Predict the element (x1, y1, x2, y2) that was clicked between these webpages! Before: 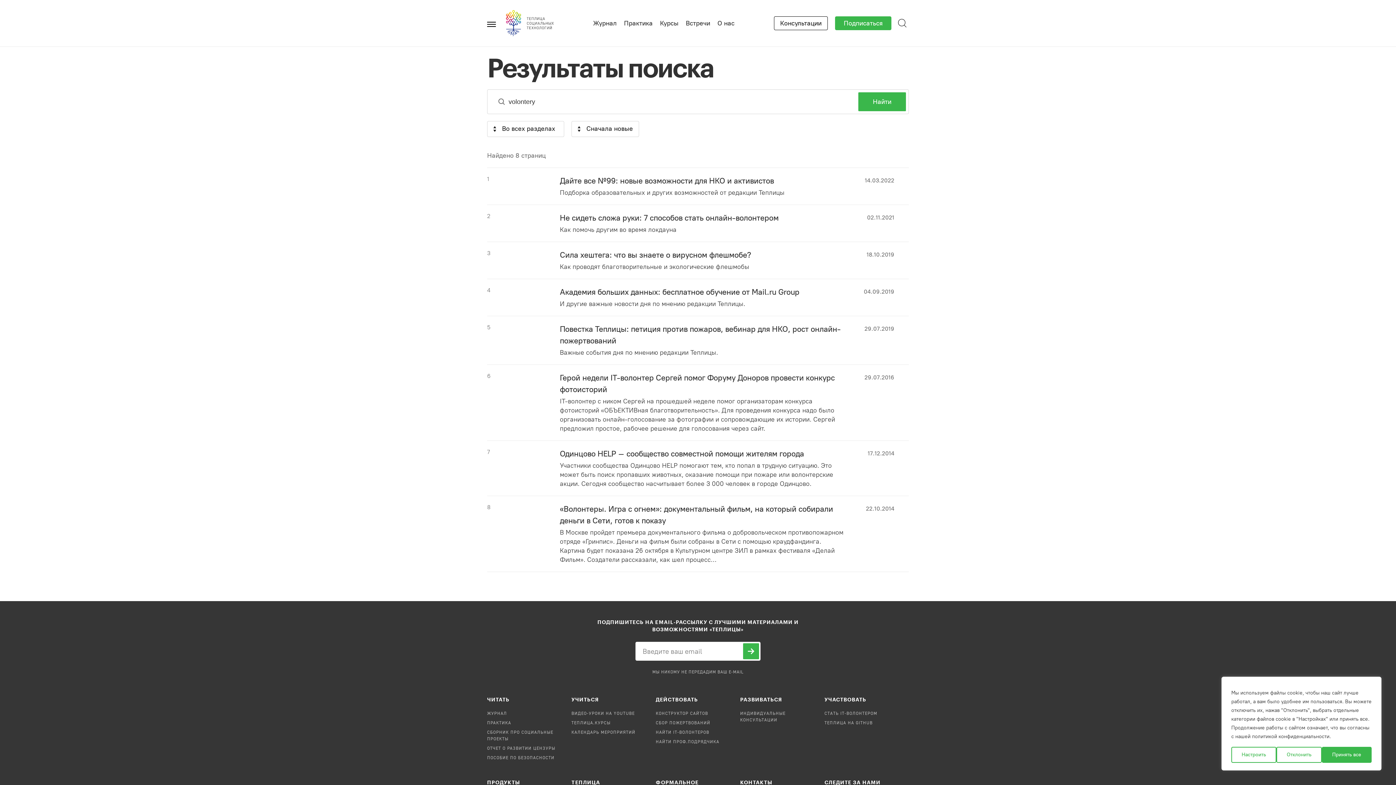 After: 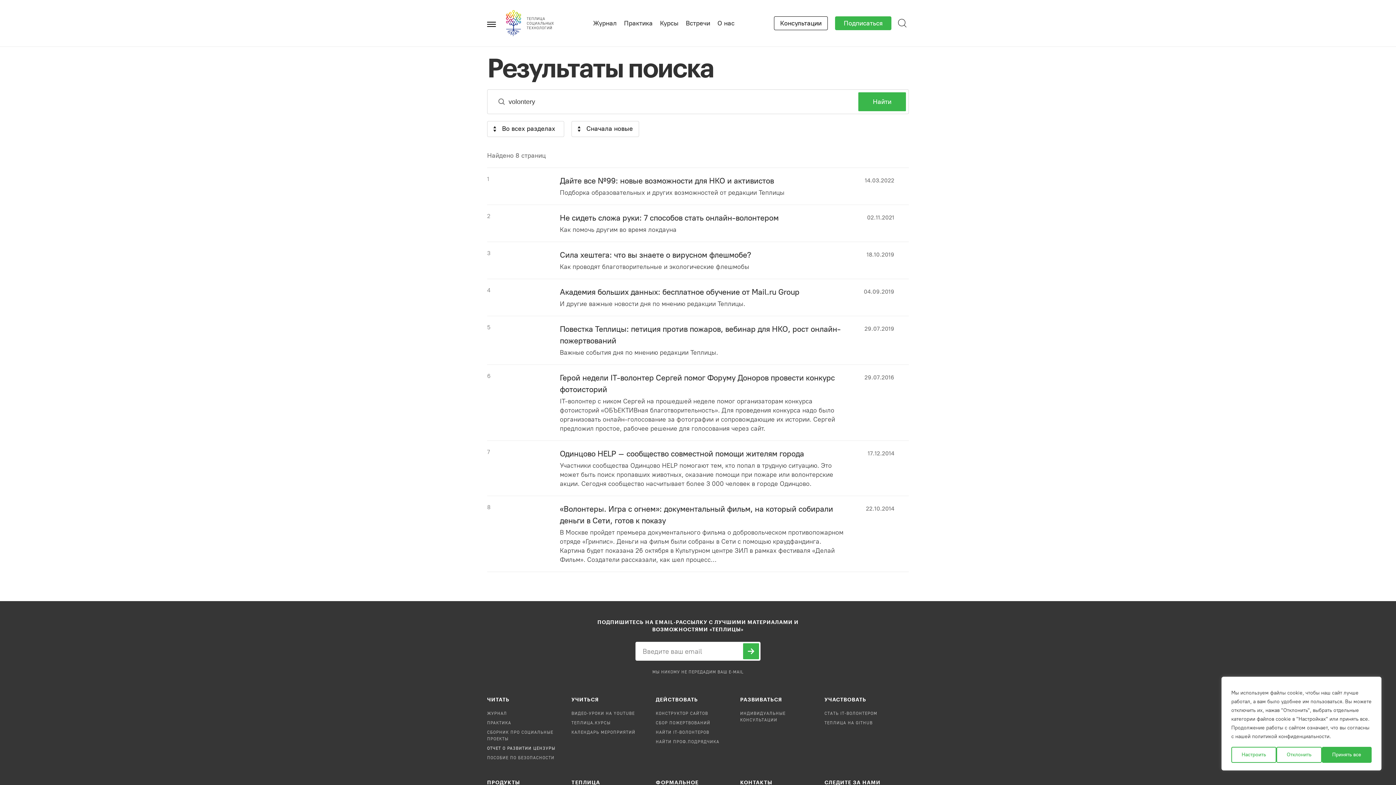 Action: bbox: (487, 746, 555, 751) label: ОТЧЕТ О РАЗВИТИИ ЦЕНЗУРЫ